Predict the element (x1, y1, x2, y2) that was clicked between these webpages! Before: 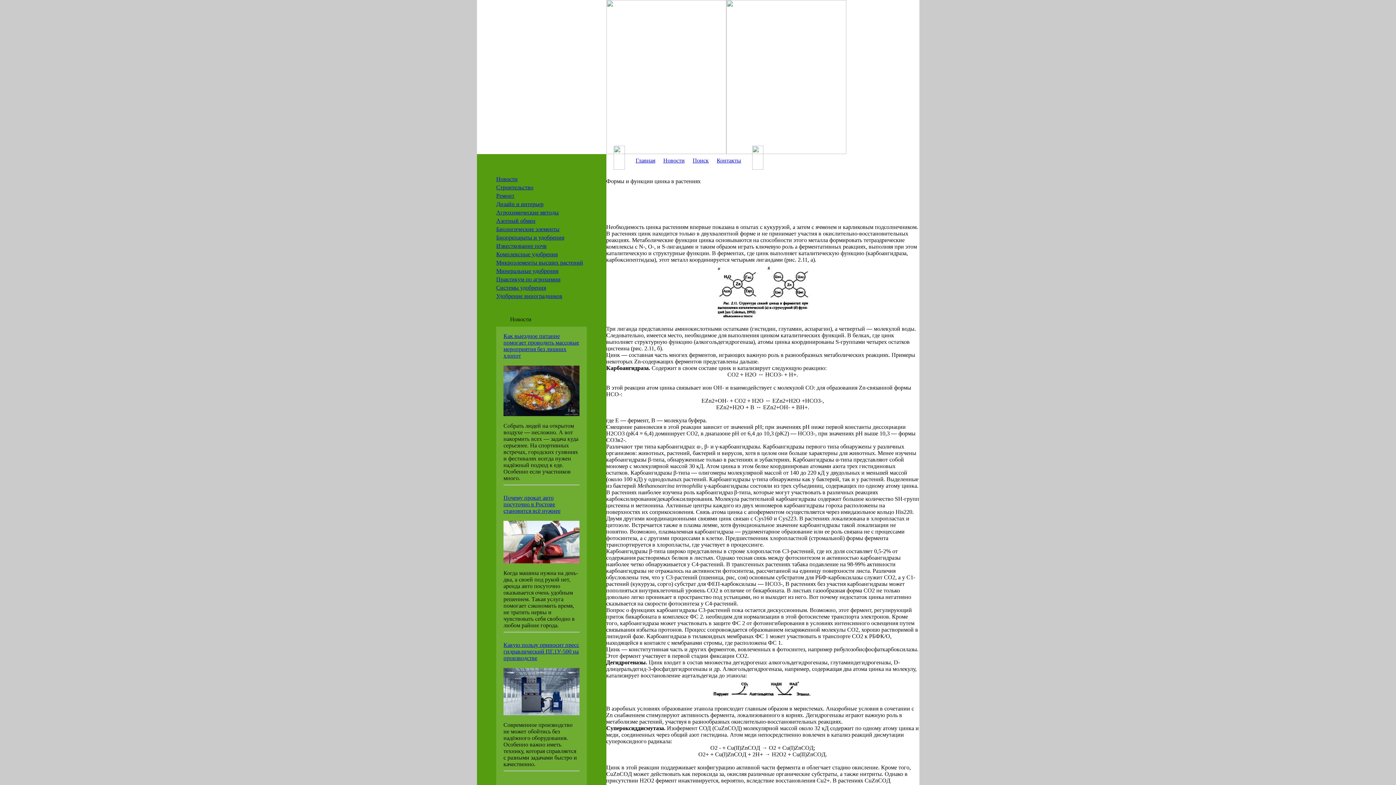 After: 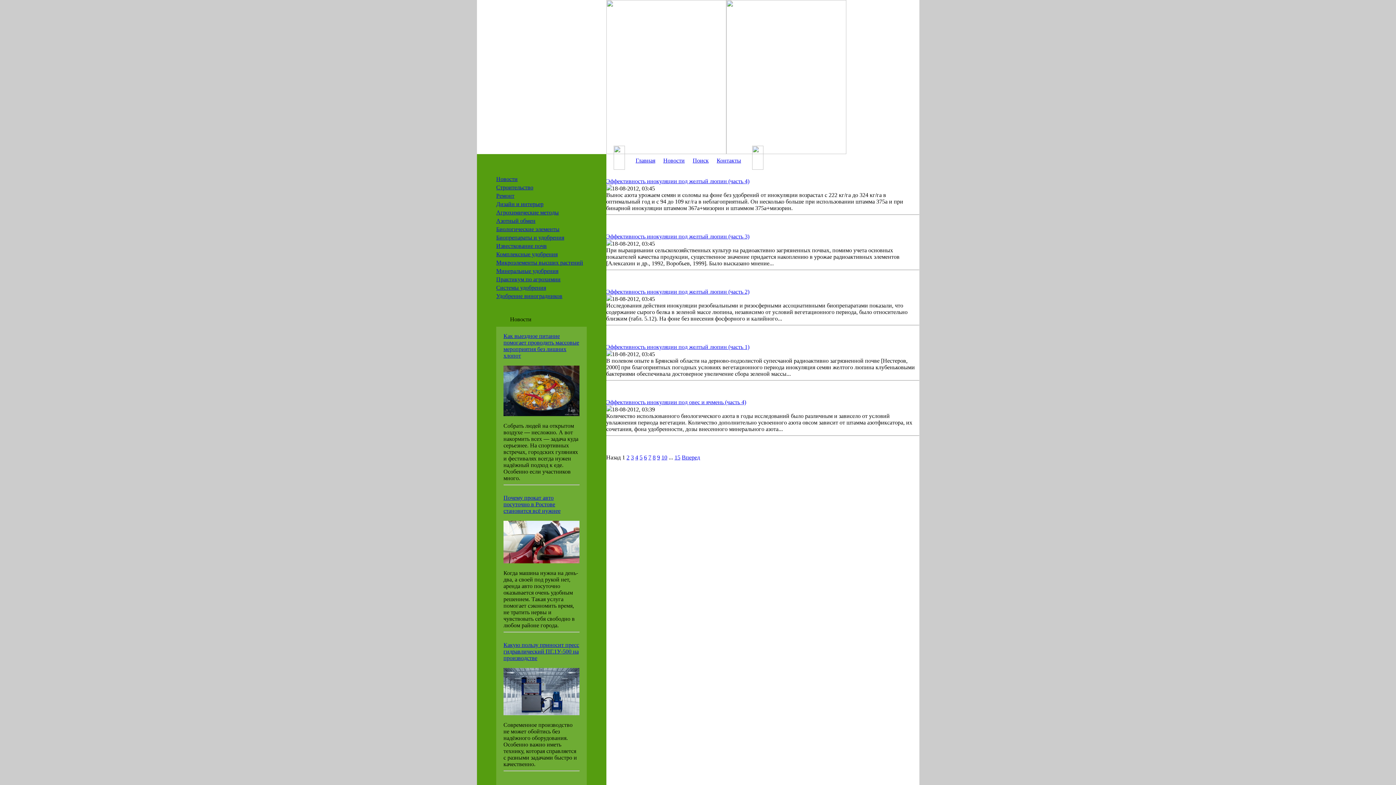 Action: label: Биопрепараты и удобрения bbox: (496, 234, 564, 240)